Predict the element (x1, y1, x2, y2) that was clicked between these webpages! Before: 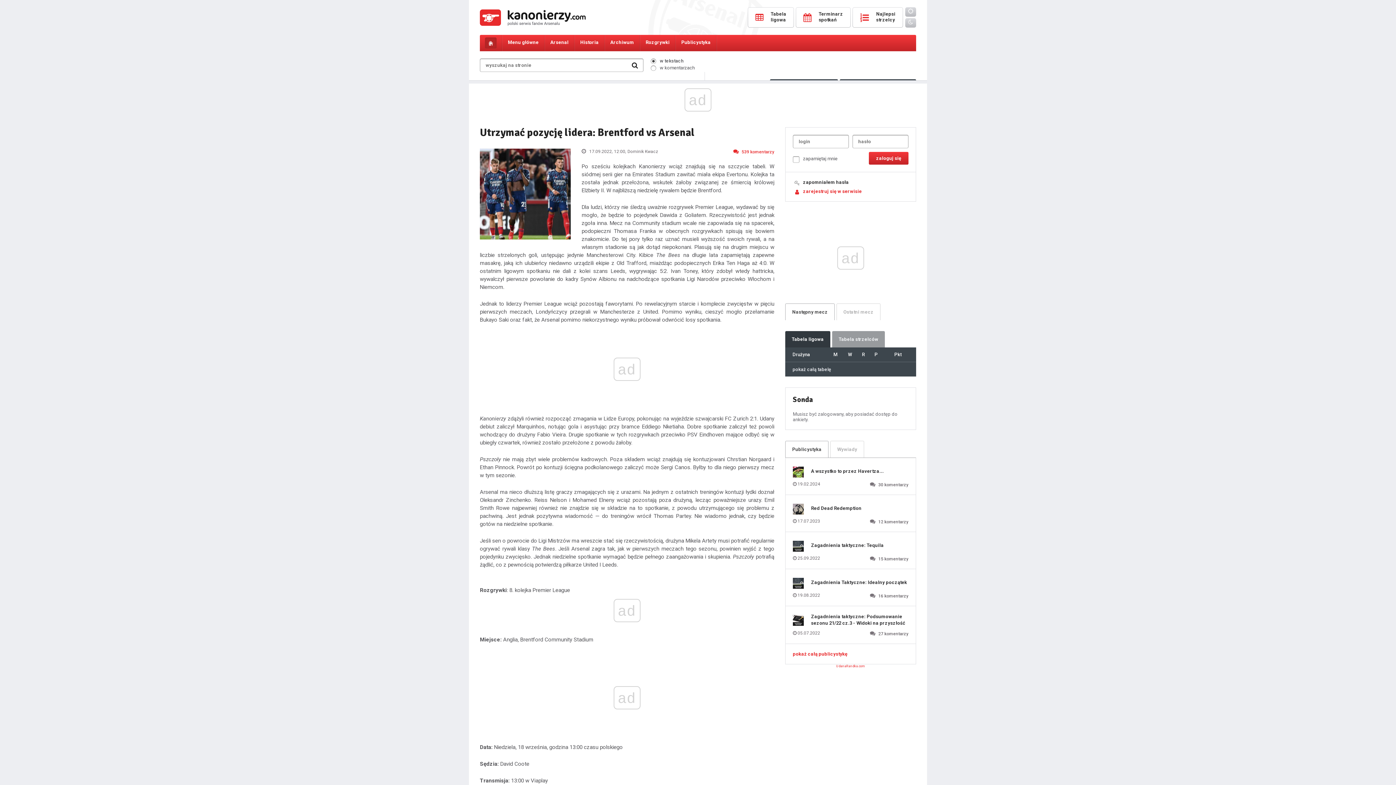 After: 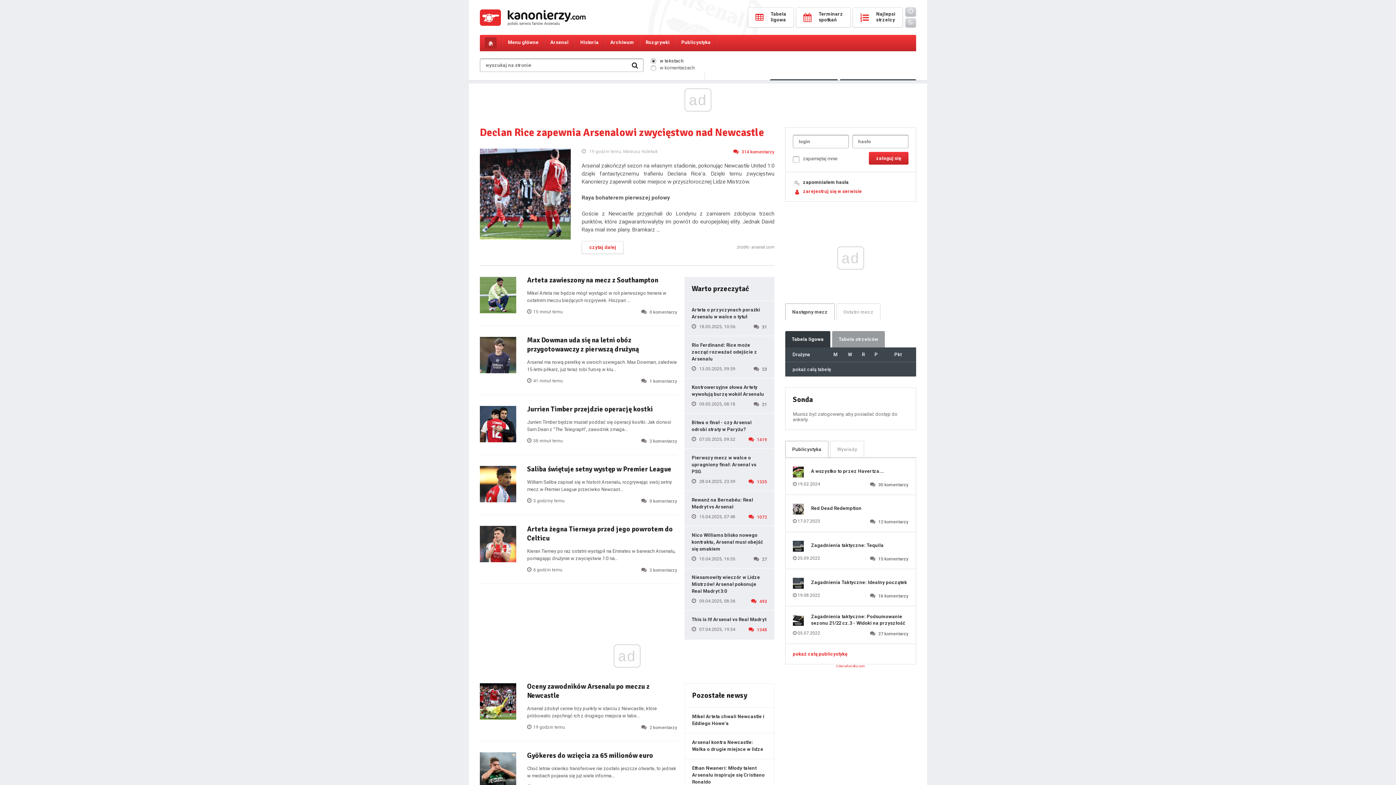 Action: bbox: (480, 0, 585, 34)